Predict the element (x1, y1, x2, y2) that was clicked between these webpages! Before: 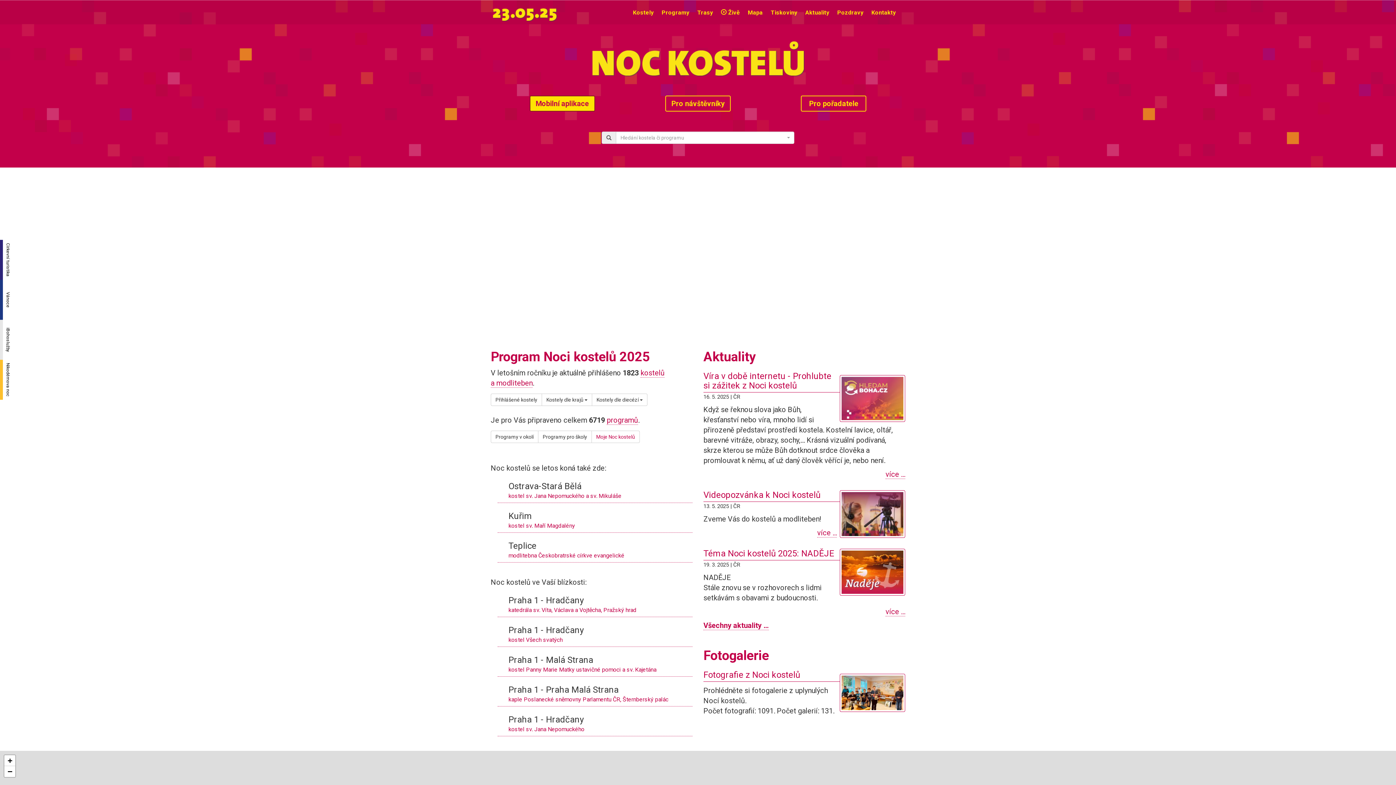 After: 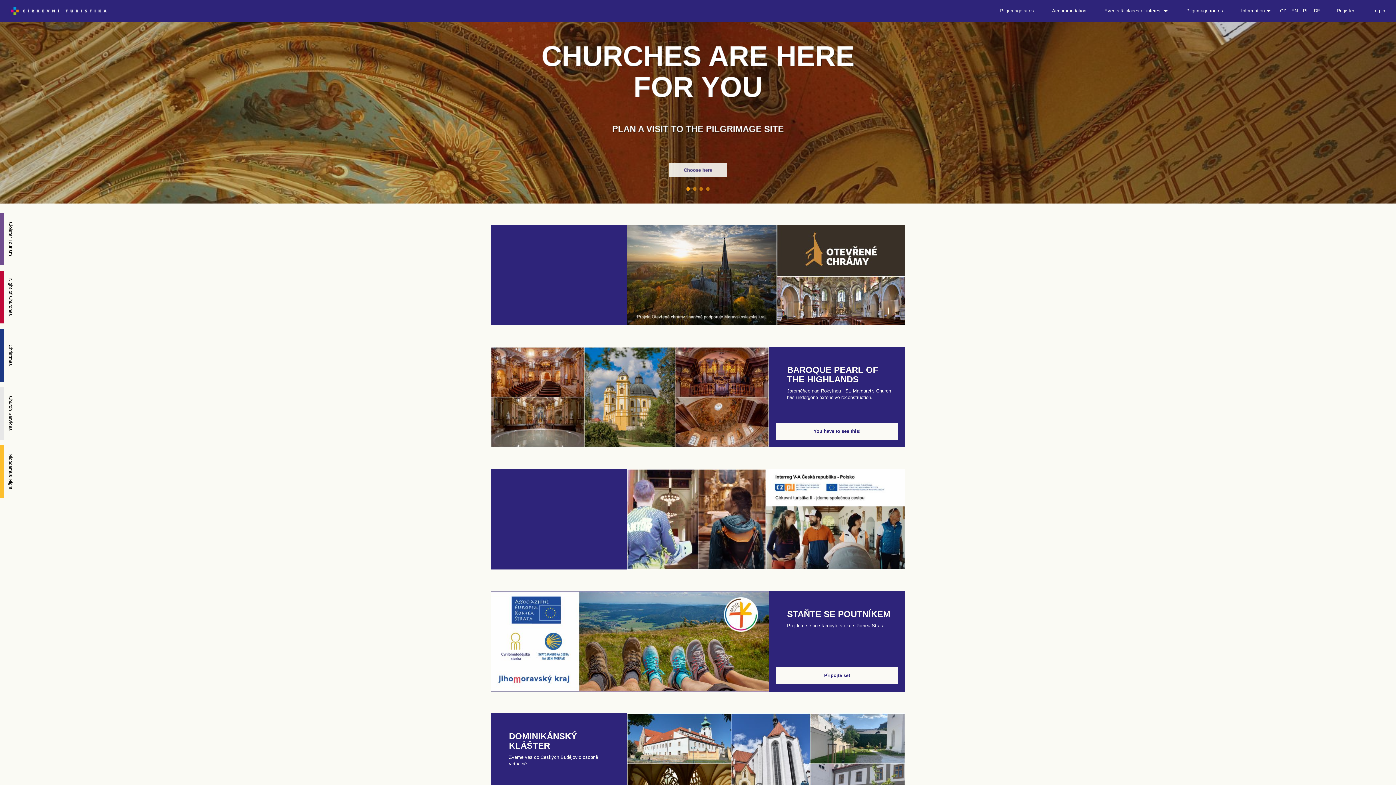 Action: label: Církevní turistika bbox: (-3, 240, 10, 280)